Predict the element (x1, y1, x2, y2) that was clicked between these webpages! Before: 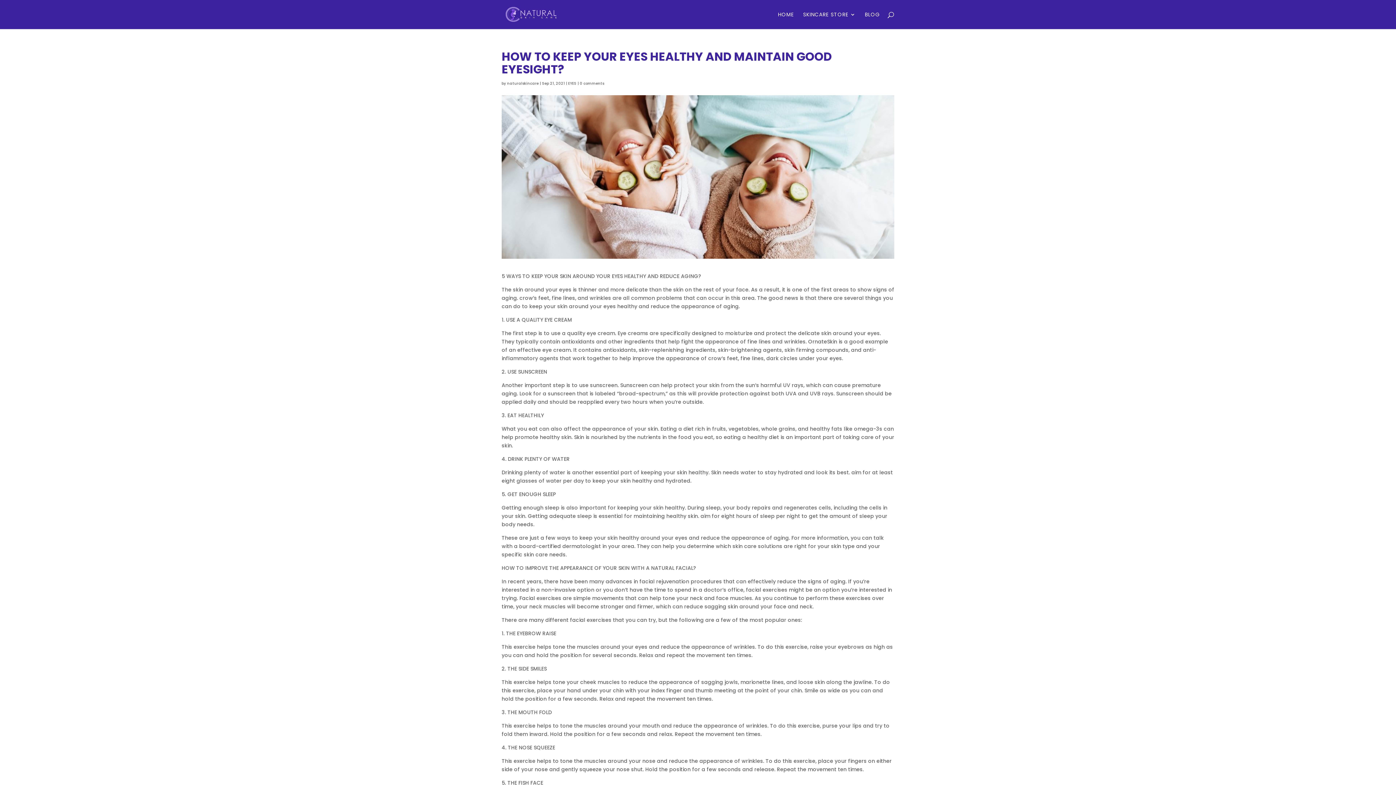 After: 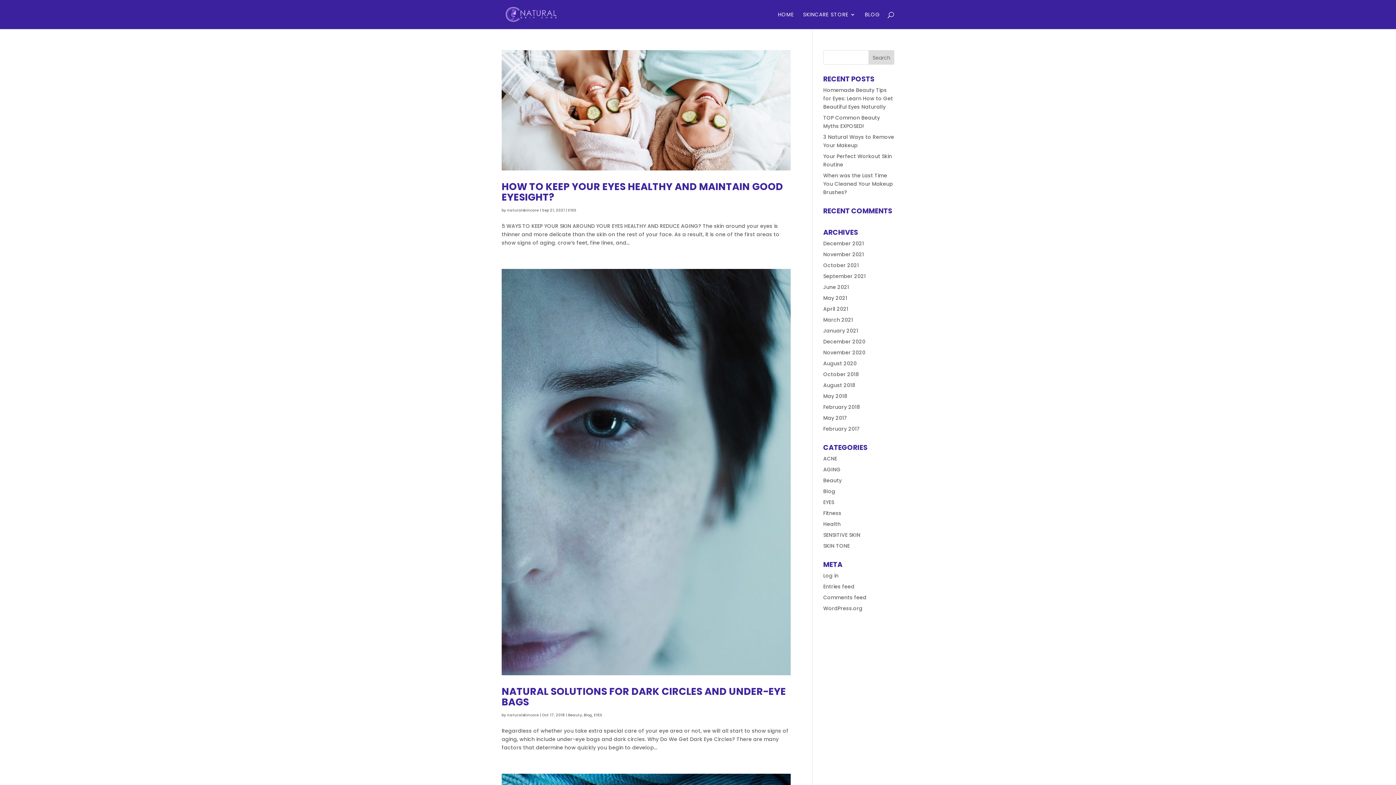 Action: bbox: (568, 80, 576, 86) label: EYES